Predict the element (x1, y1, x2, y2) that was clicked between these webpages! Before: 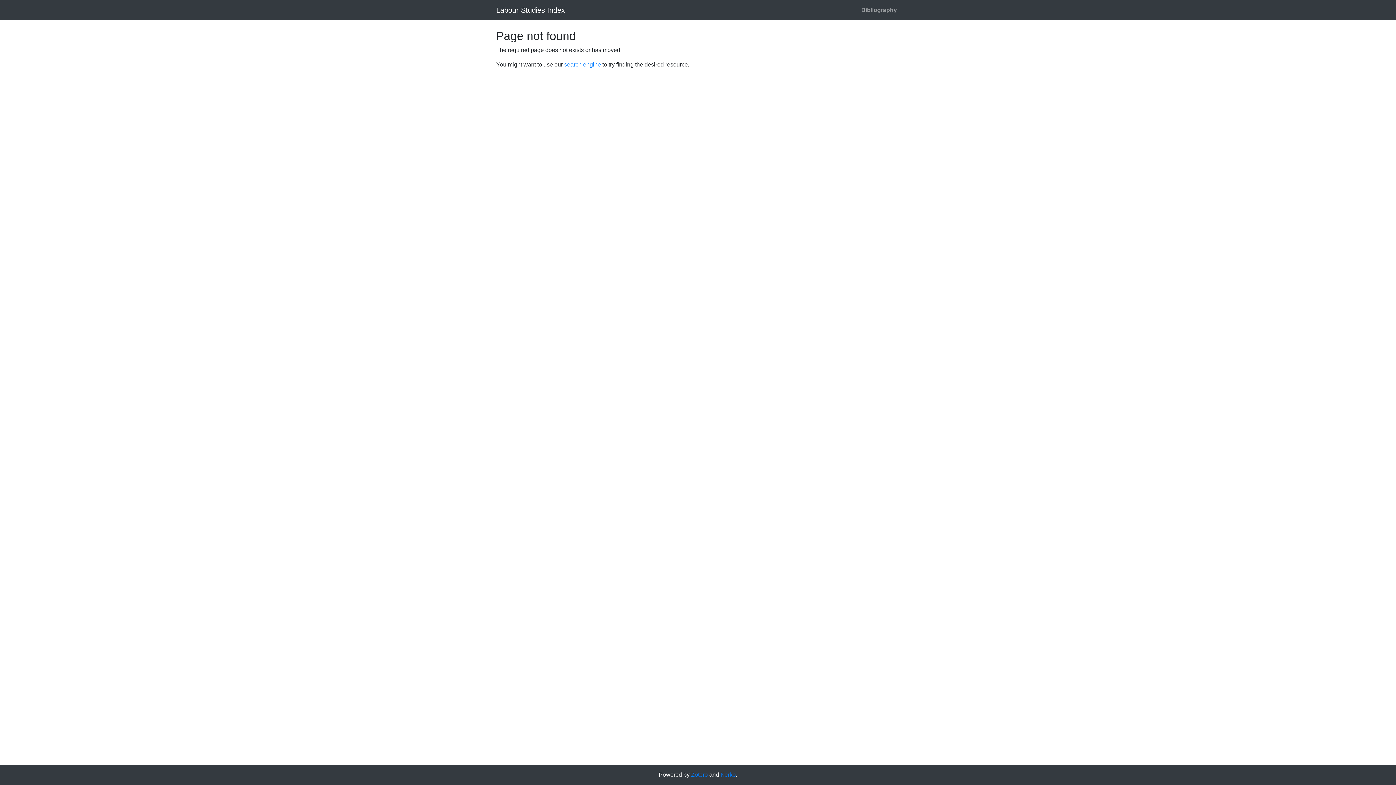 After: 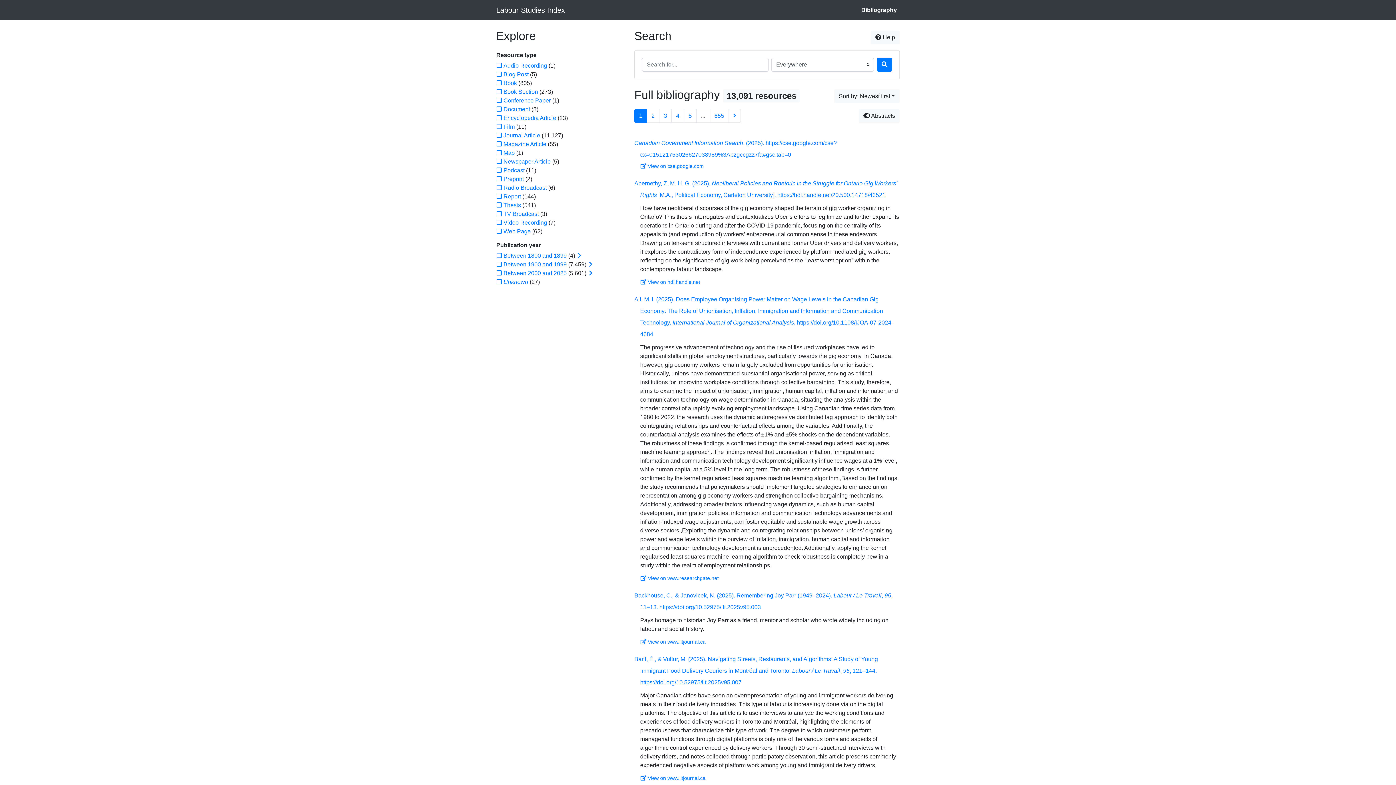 Action: bbox: (858, 2, 900, 17) label: Bibliography